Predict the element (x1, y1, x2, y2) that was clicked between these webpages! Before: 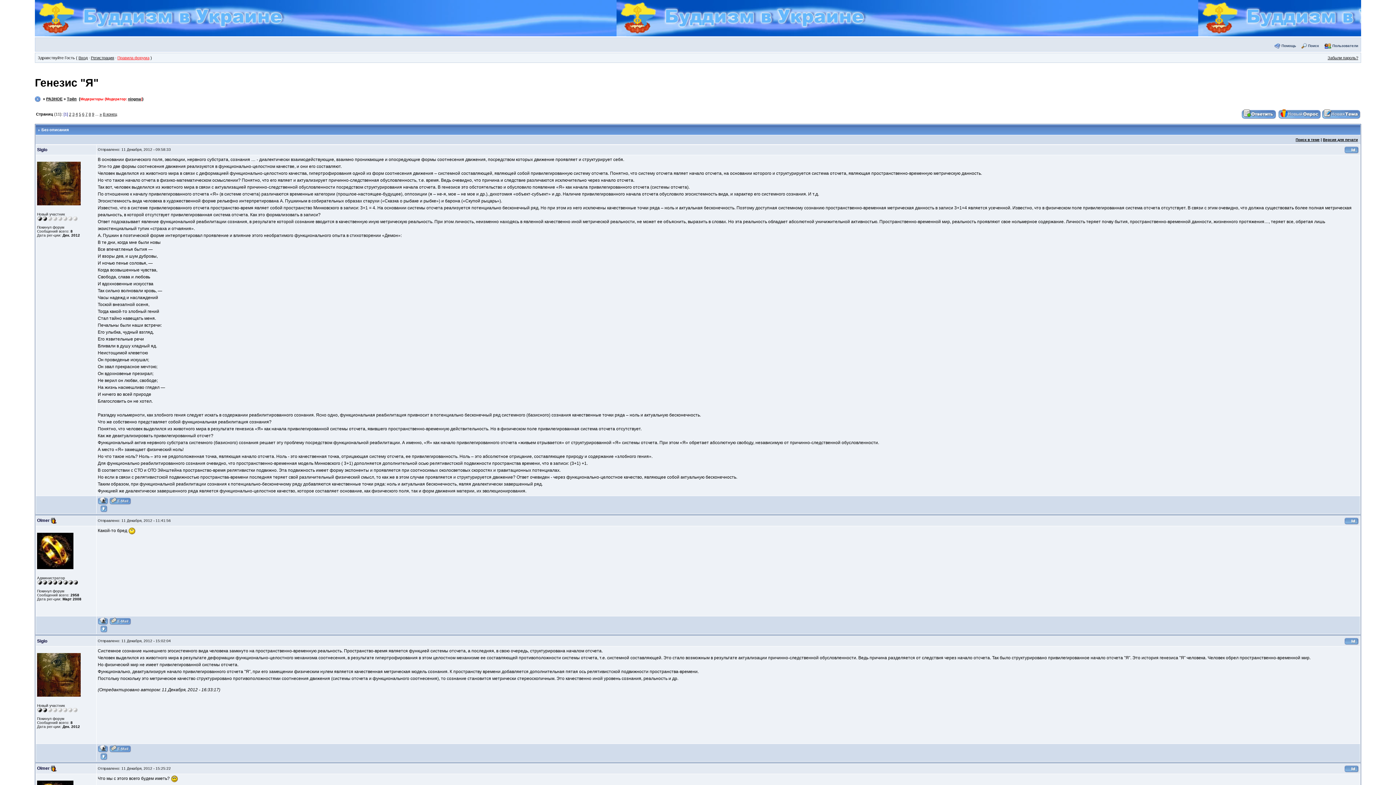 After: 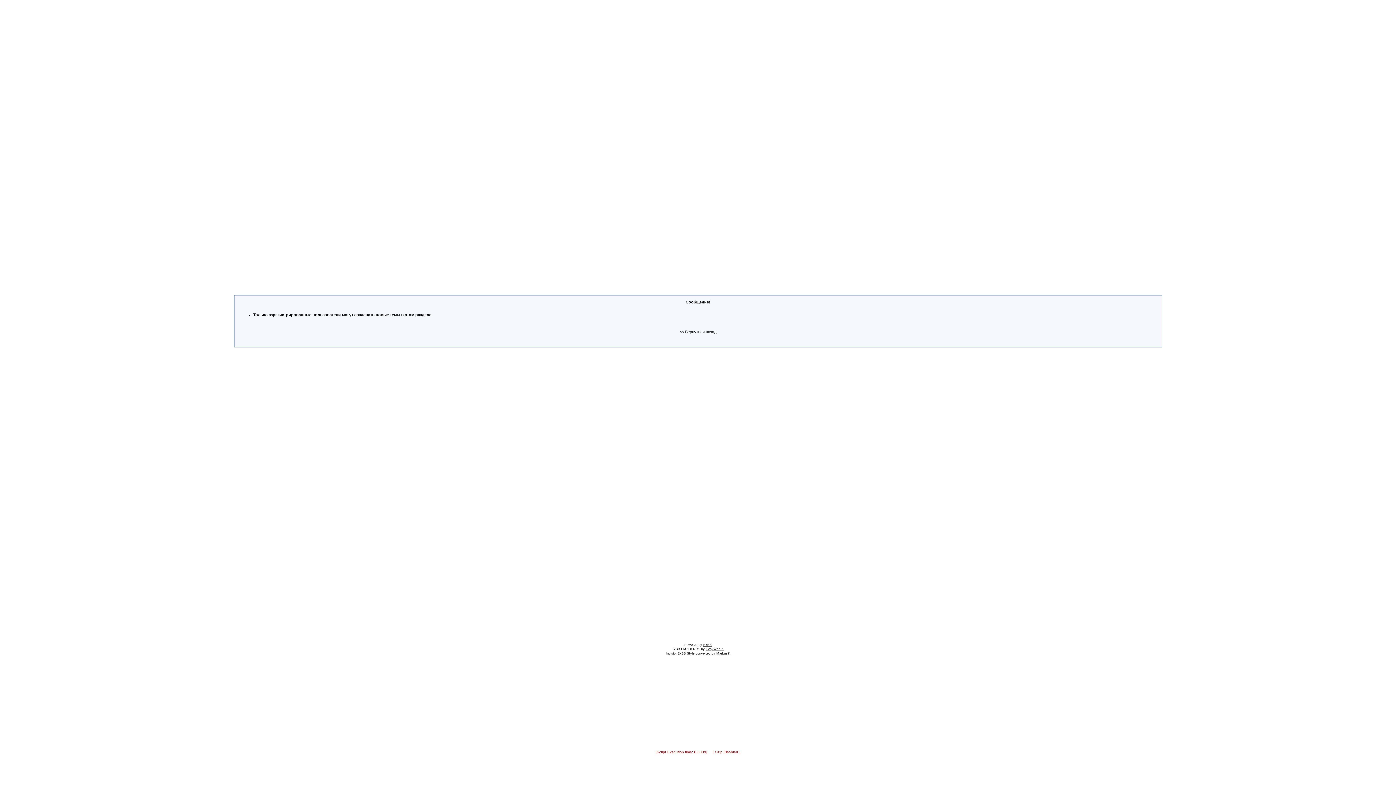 Action: bbox: (1278, 111, 1321, 116)